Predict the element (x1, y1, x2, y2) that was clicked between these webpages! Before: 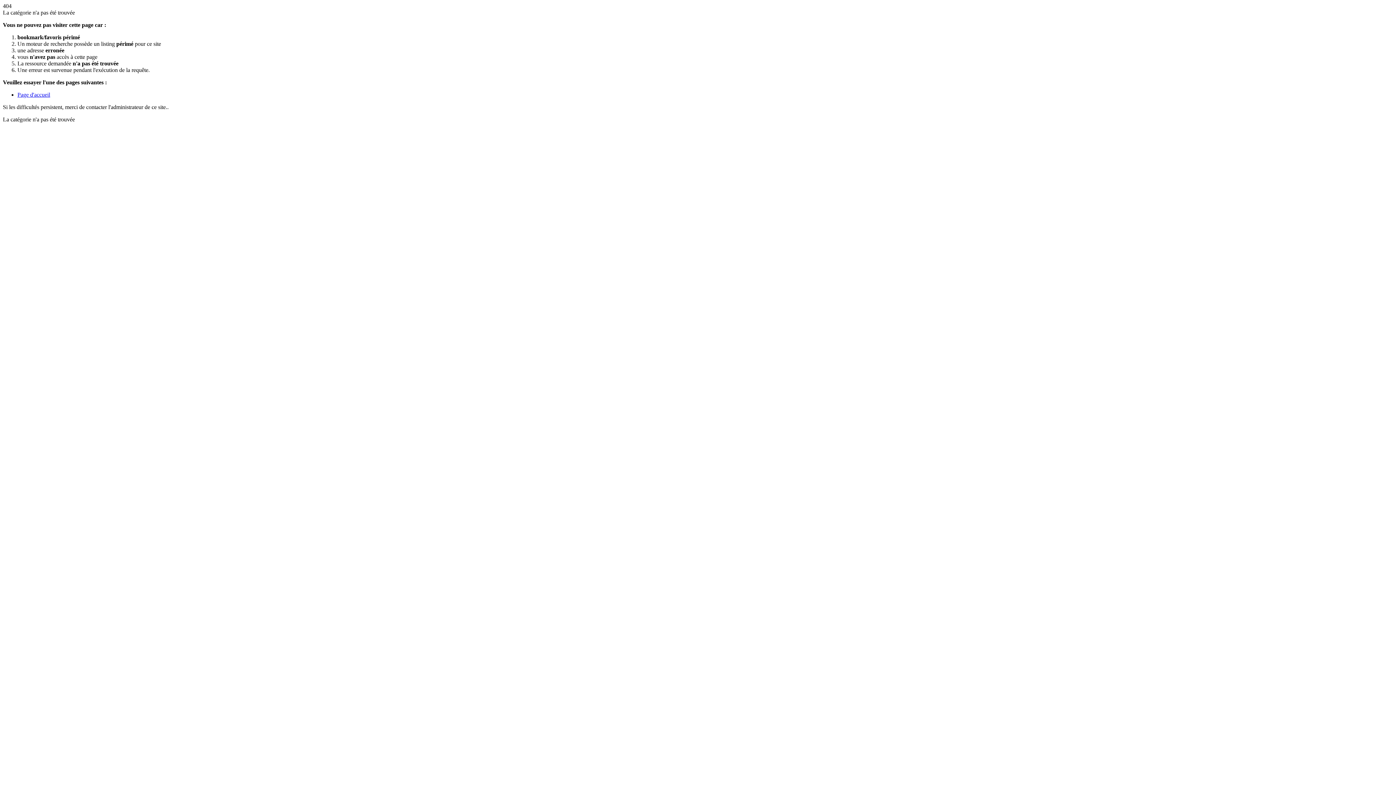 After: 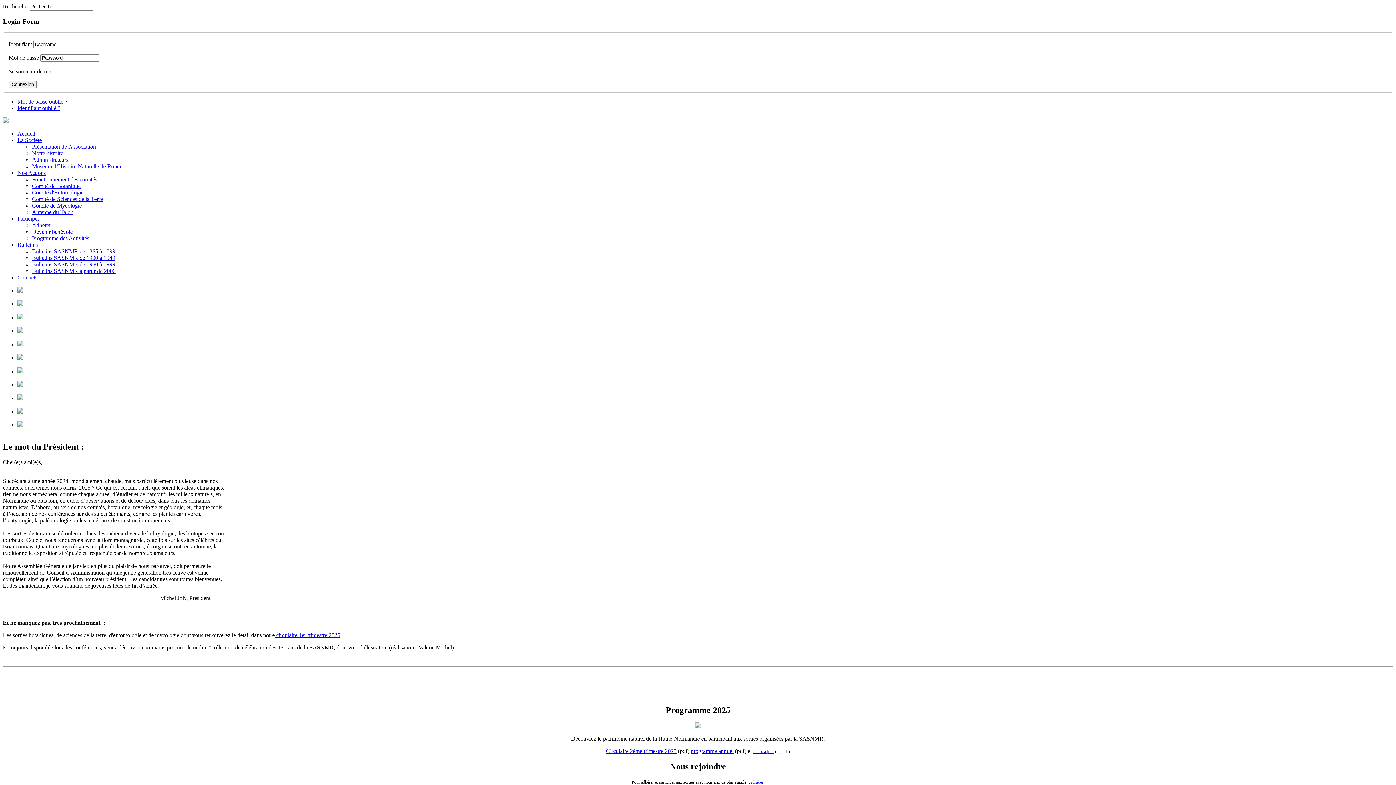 Action: bbox: (17, 91, 50, 97) label: Page d'accueil